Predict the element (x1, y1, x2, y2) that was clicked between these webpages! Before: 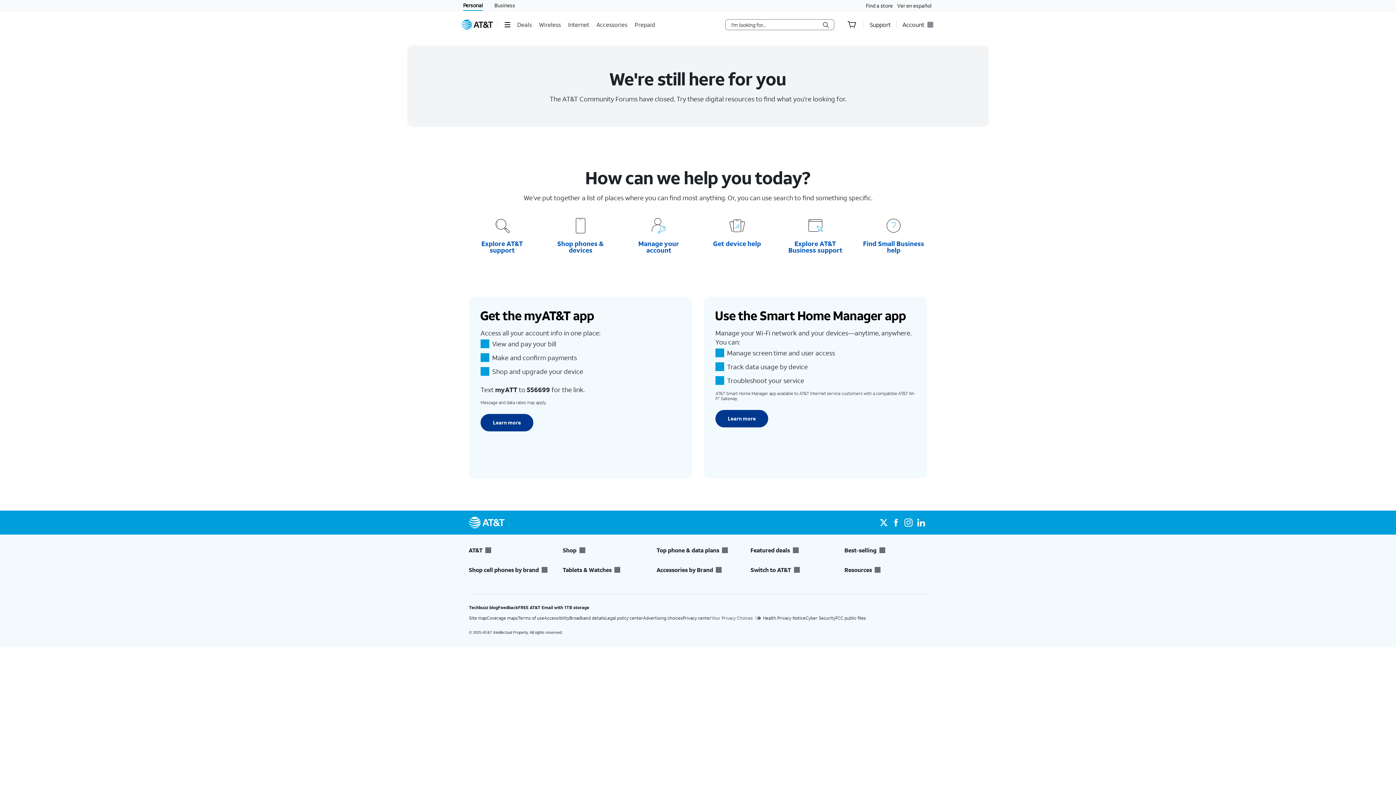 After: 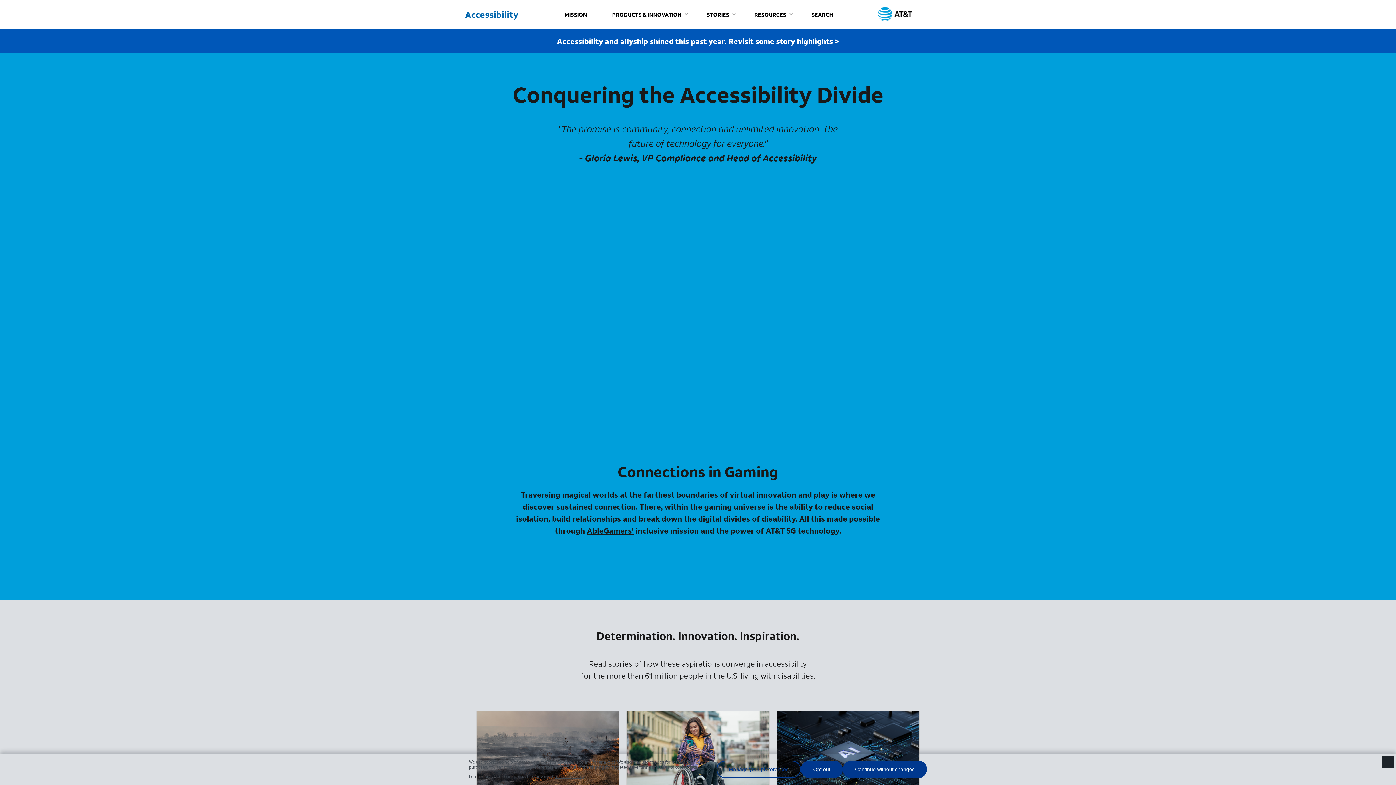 Action: label: Accessibility bbox: (544, 615, 569, 621)